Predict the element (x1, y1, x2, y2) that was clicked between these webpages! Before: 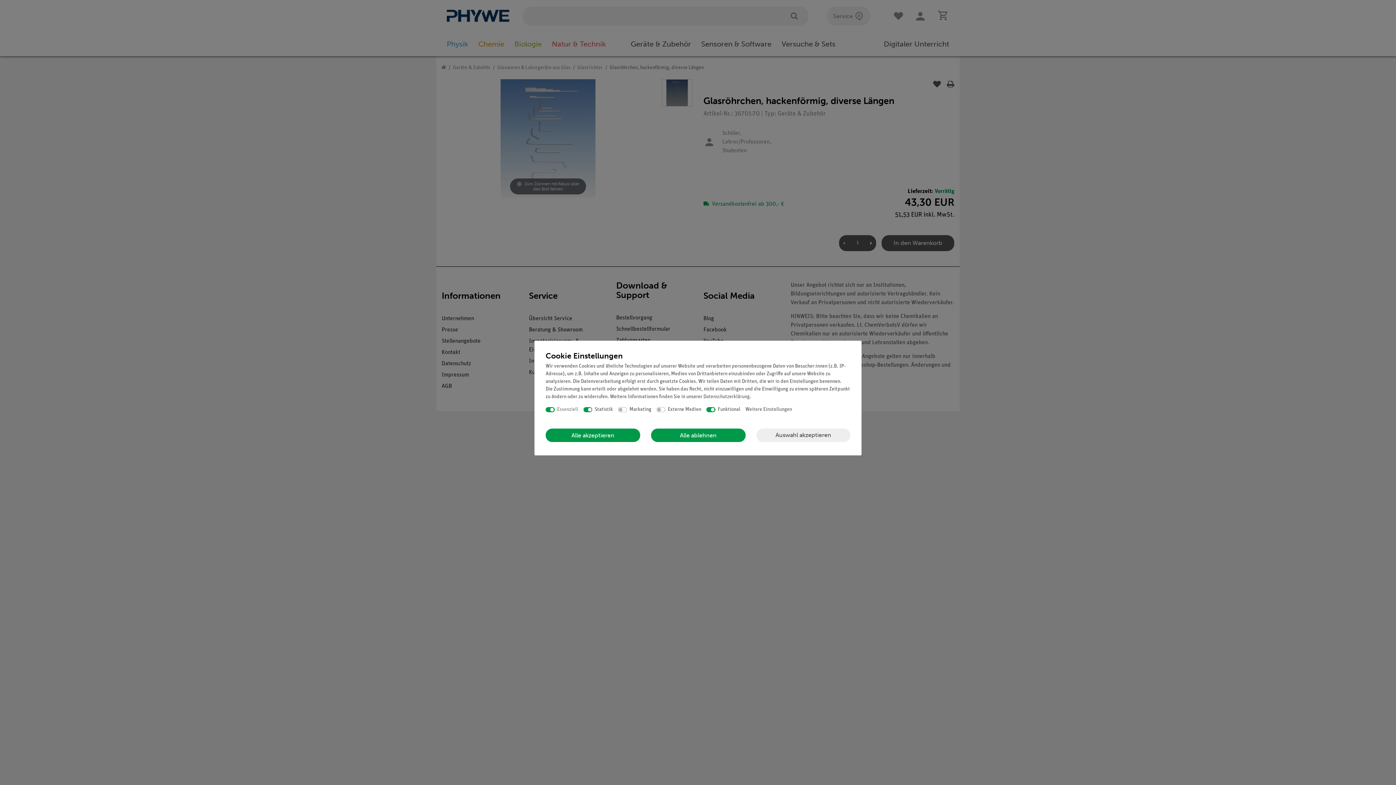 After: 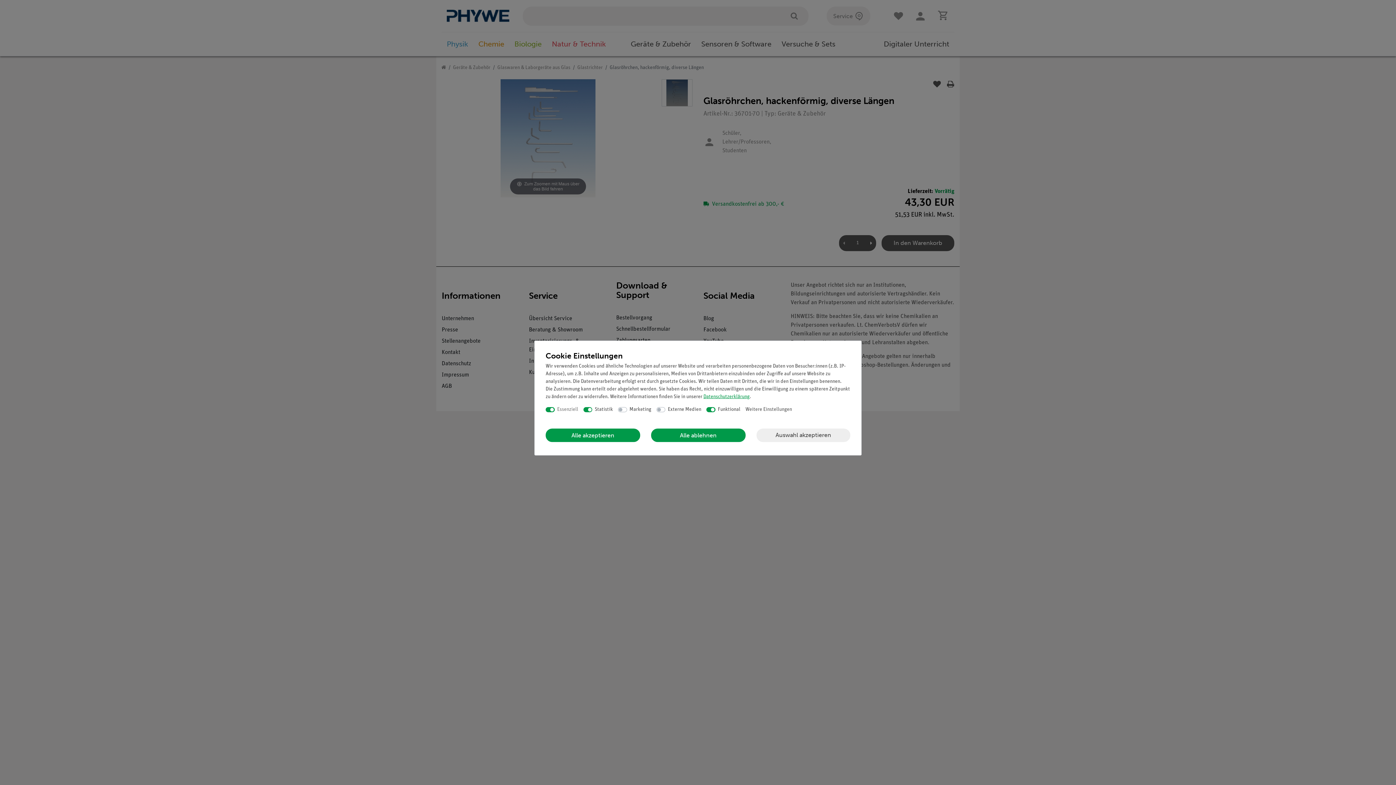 Action: label: Daten­schutz­erklärung bbox: (703, 394, 749, 399)